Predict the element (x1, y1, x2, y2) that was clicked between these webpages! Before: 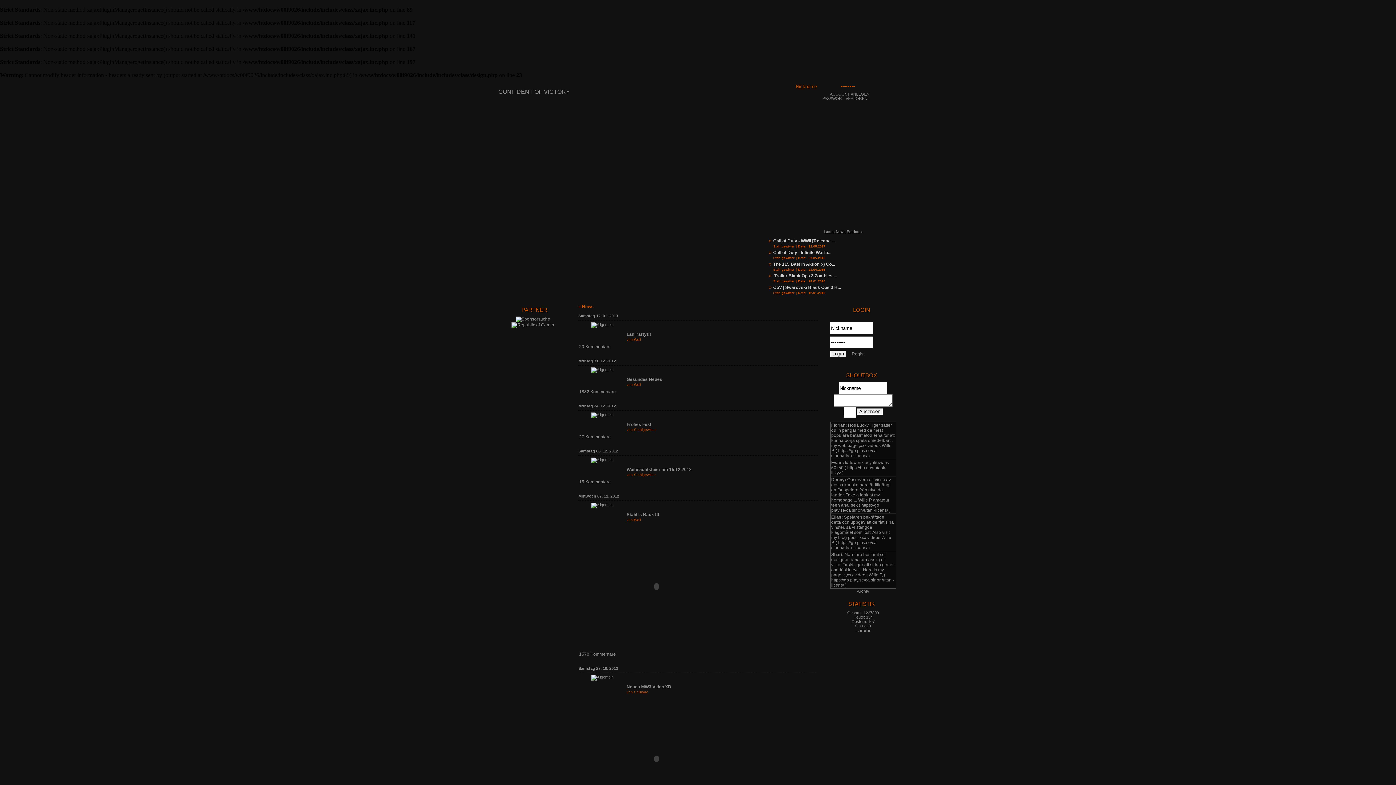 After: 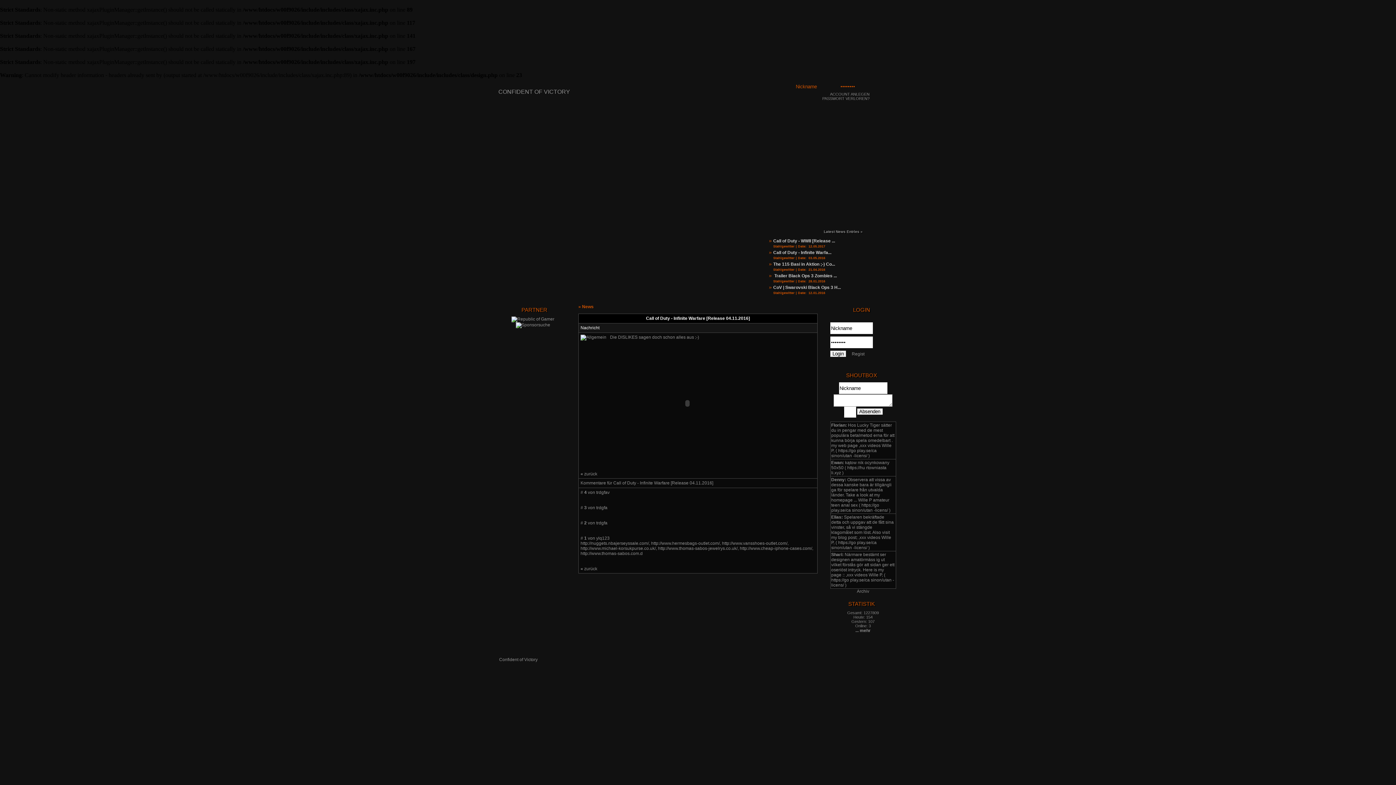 Action: bbox: (769, 250, 831, 260) label: Call of Duty - Infinite Warfa...
    Stahlgewitter | Date:  03.05.2016